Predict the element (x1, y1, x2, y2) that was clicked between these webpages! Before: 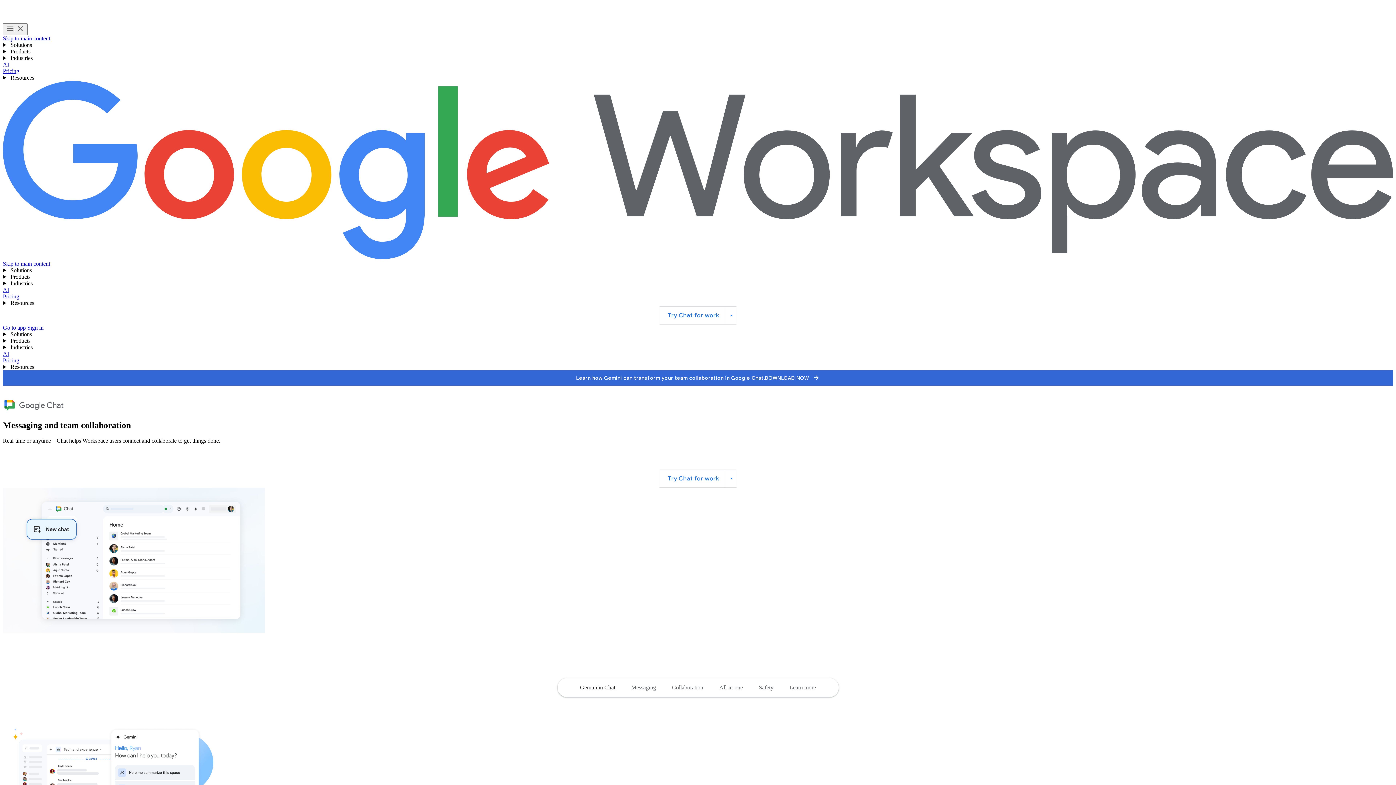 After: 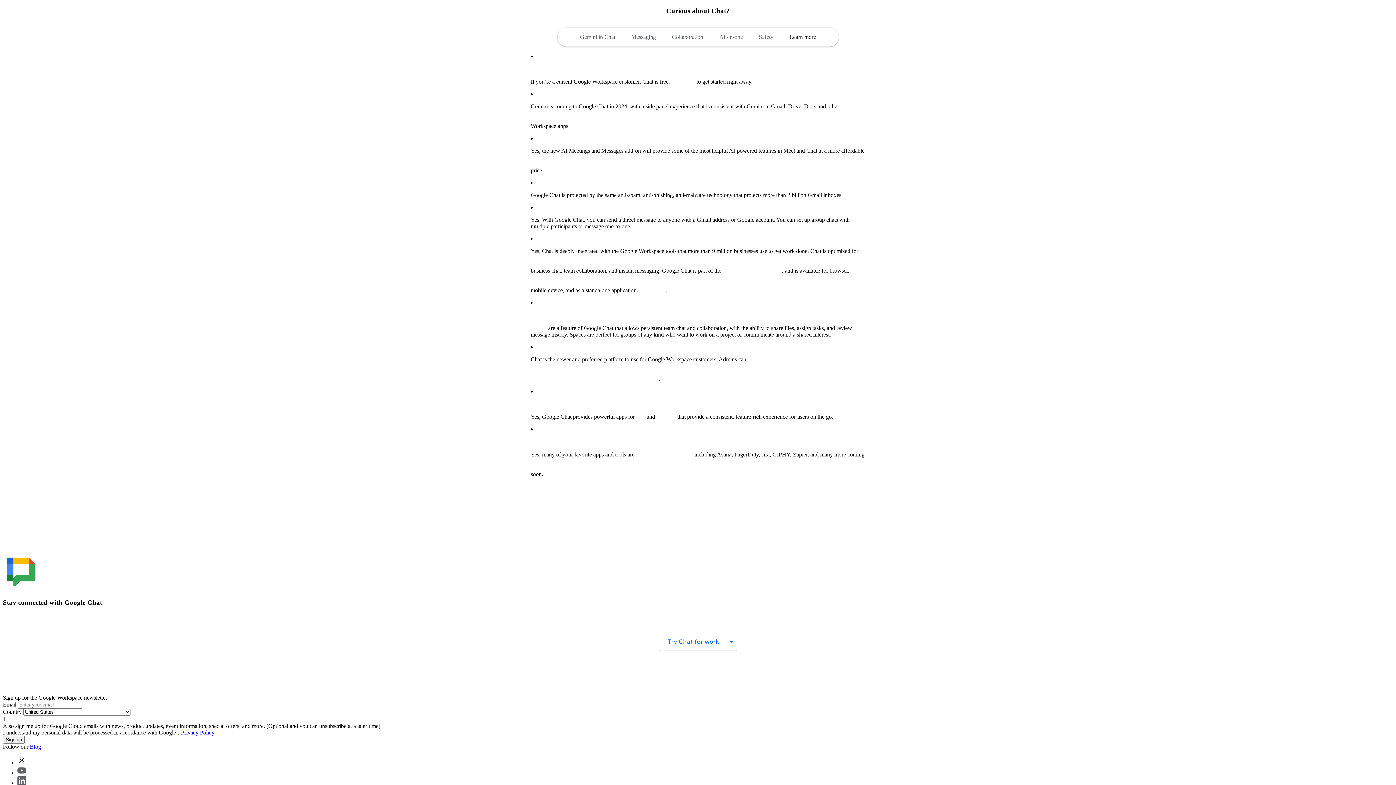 Action: label: Jump to the FAQ section of the page bbox: (781, 679, 824, 695)